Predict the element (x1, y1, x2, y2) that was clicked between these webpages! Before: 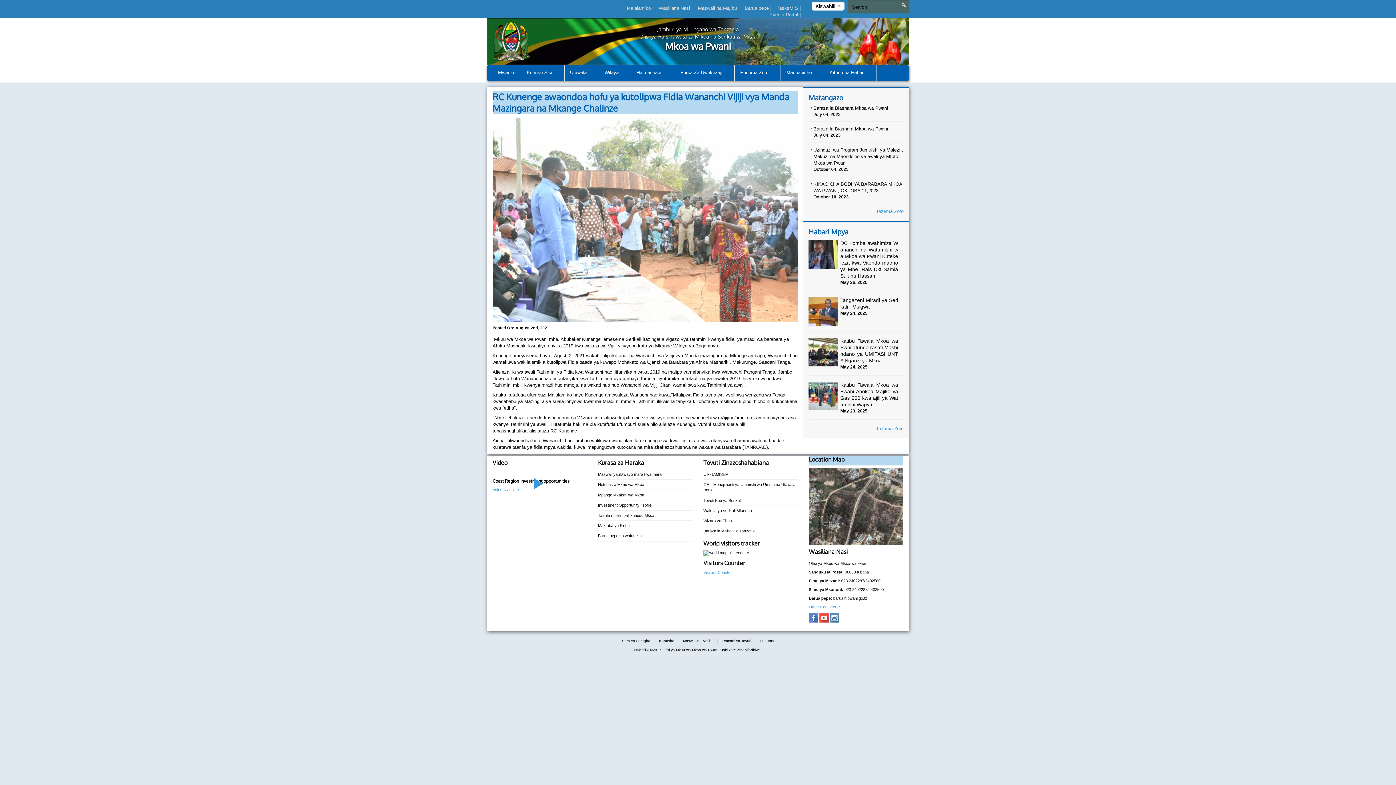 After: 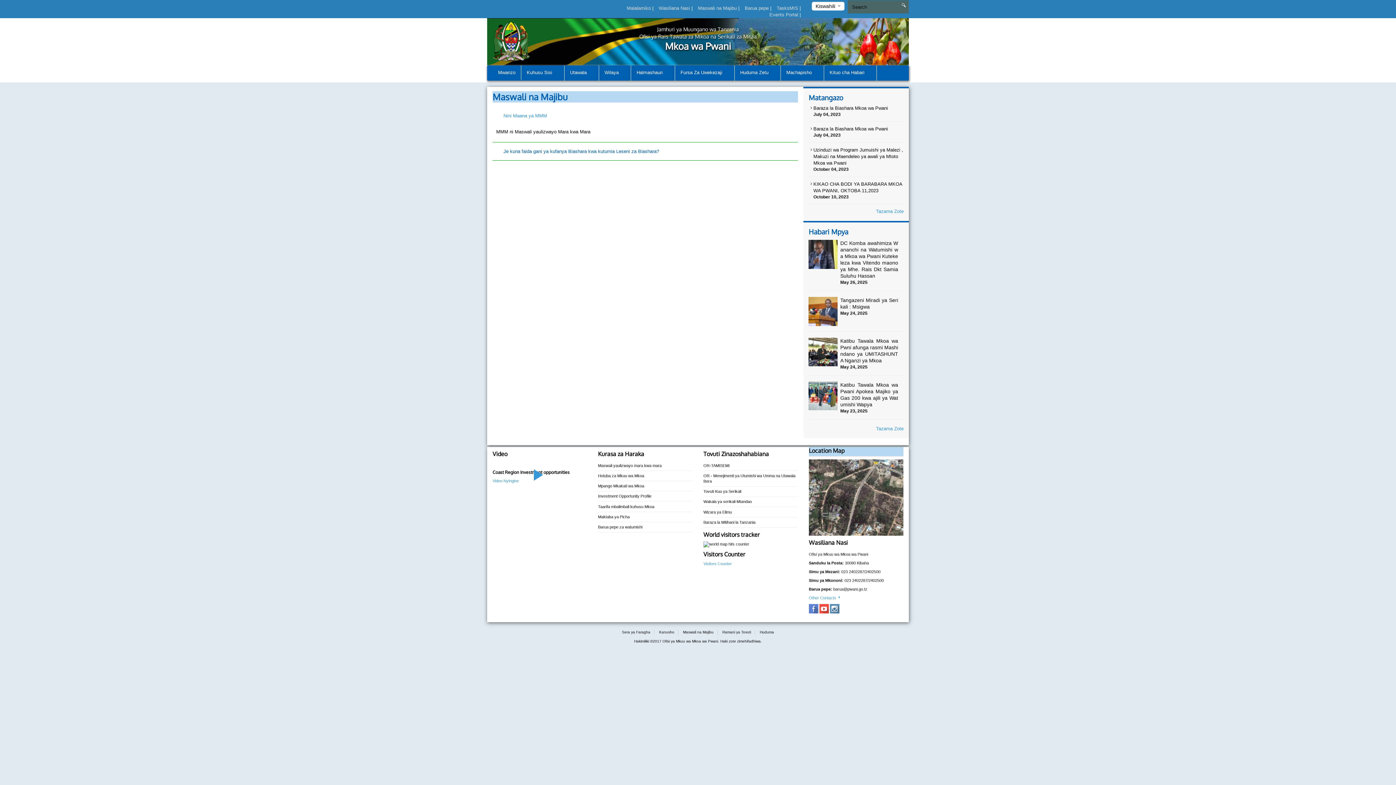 Action: bbox: (698, 5, 738, 10) label: Maswali na Majibu 